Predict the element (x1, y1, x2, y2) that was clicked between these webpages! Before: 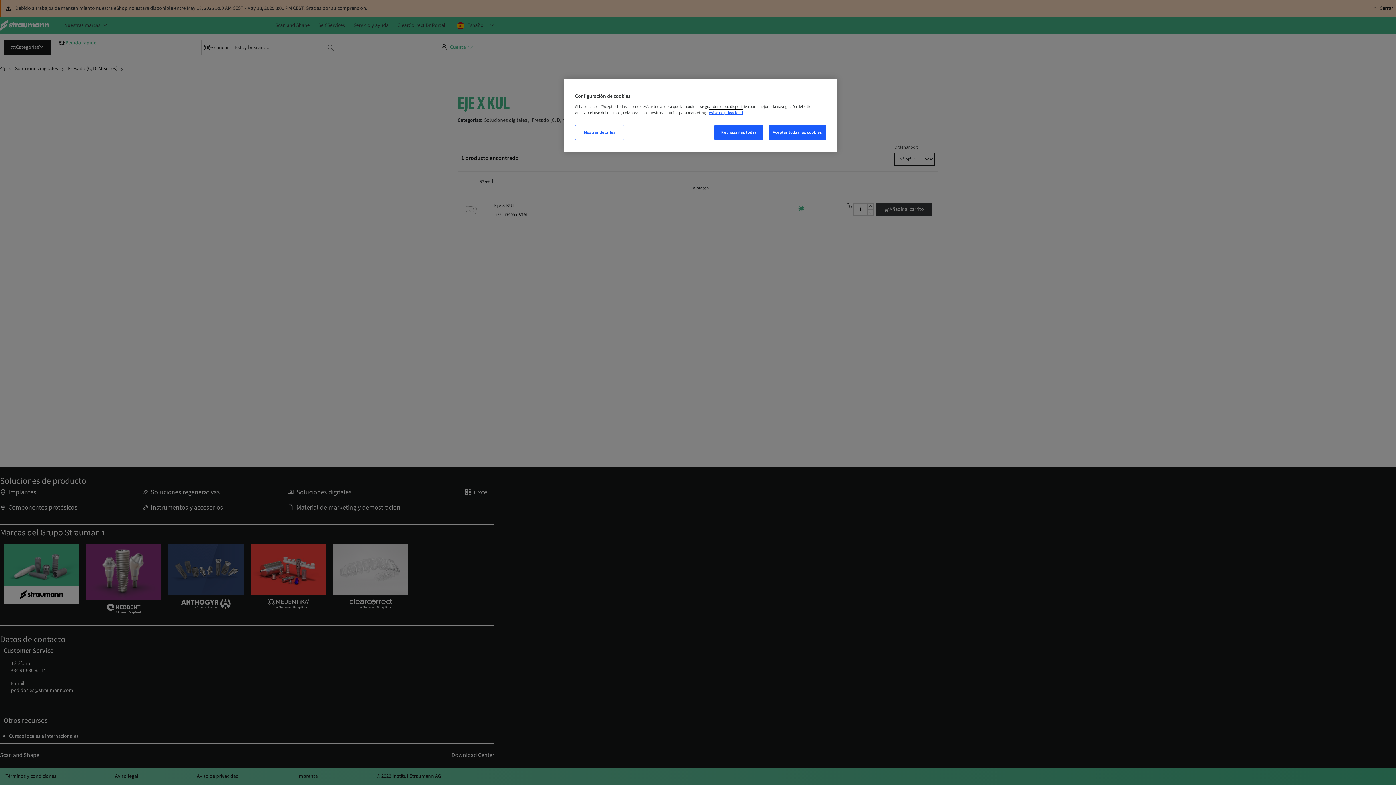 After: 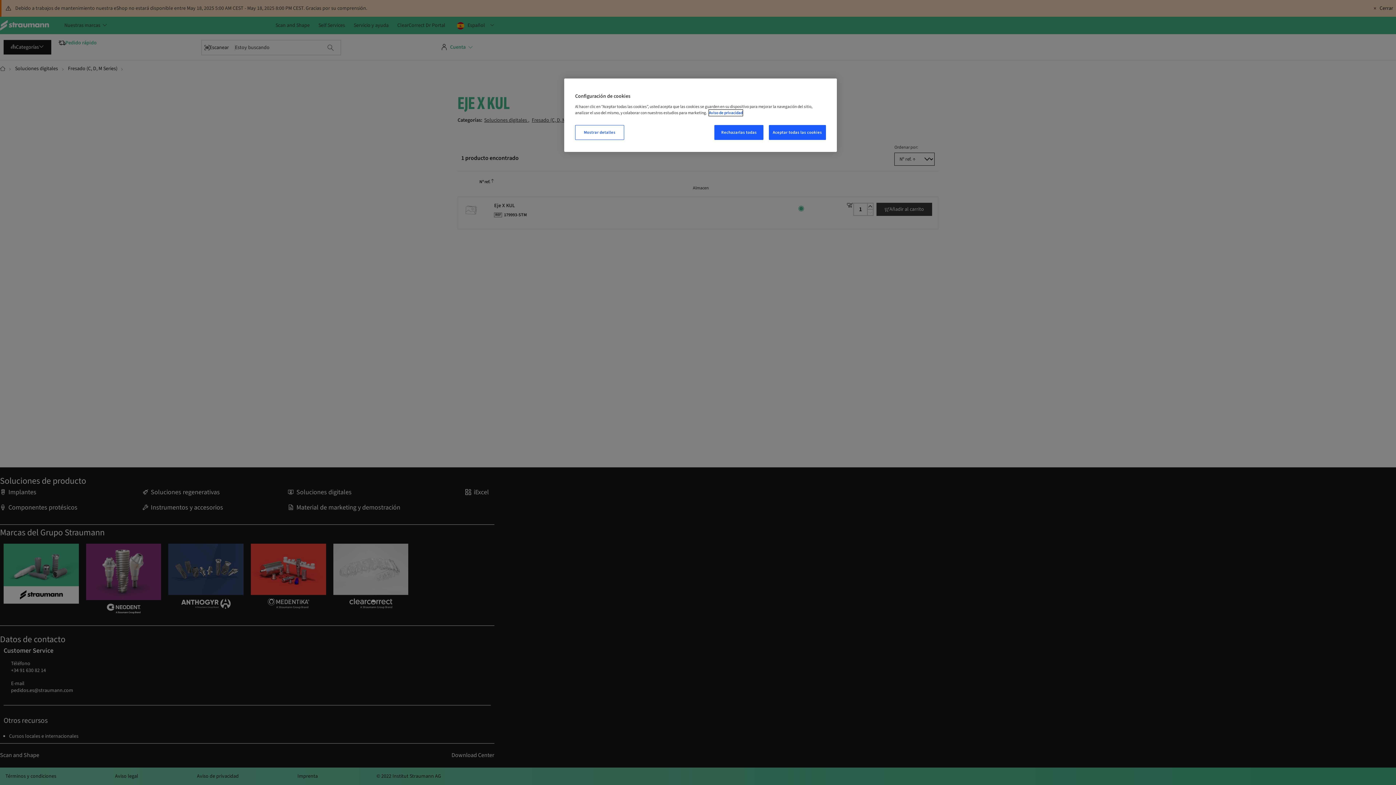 Action: label: Más información sobre su privacidad, abrir una nueva ventana bbox: (709, 109, 742, 116)